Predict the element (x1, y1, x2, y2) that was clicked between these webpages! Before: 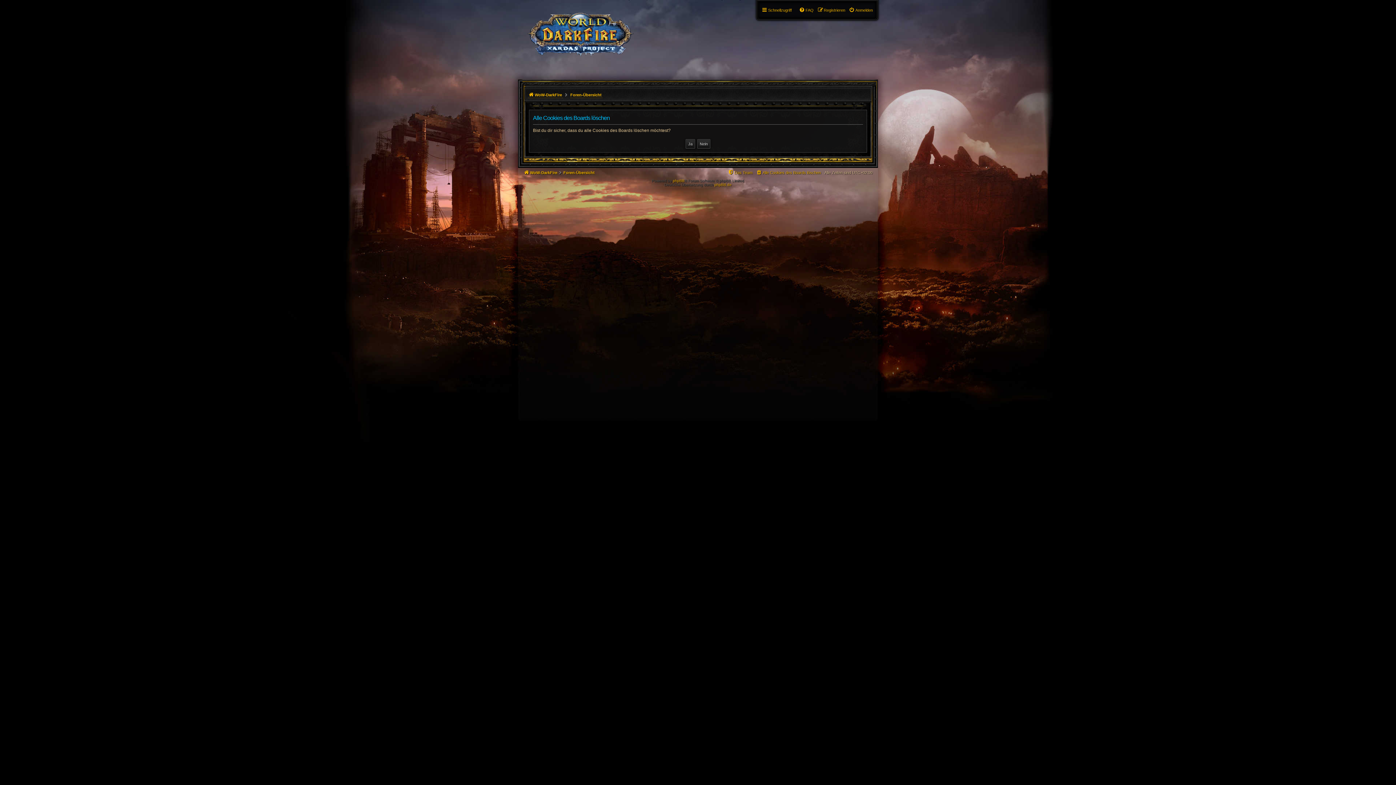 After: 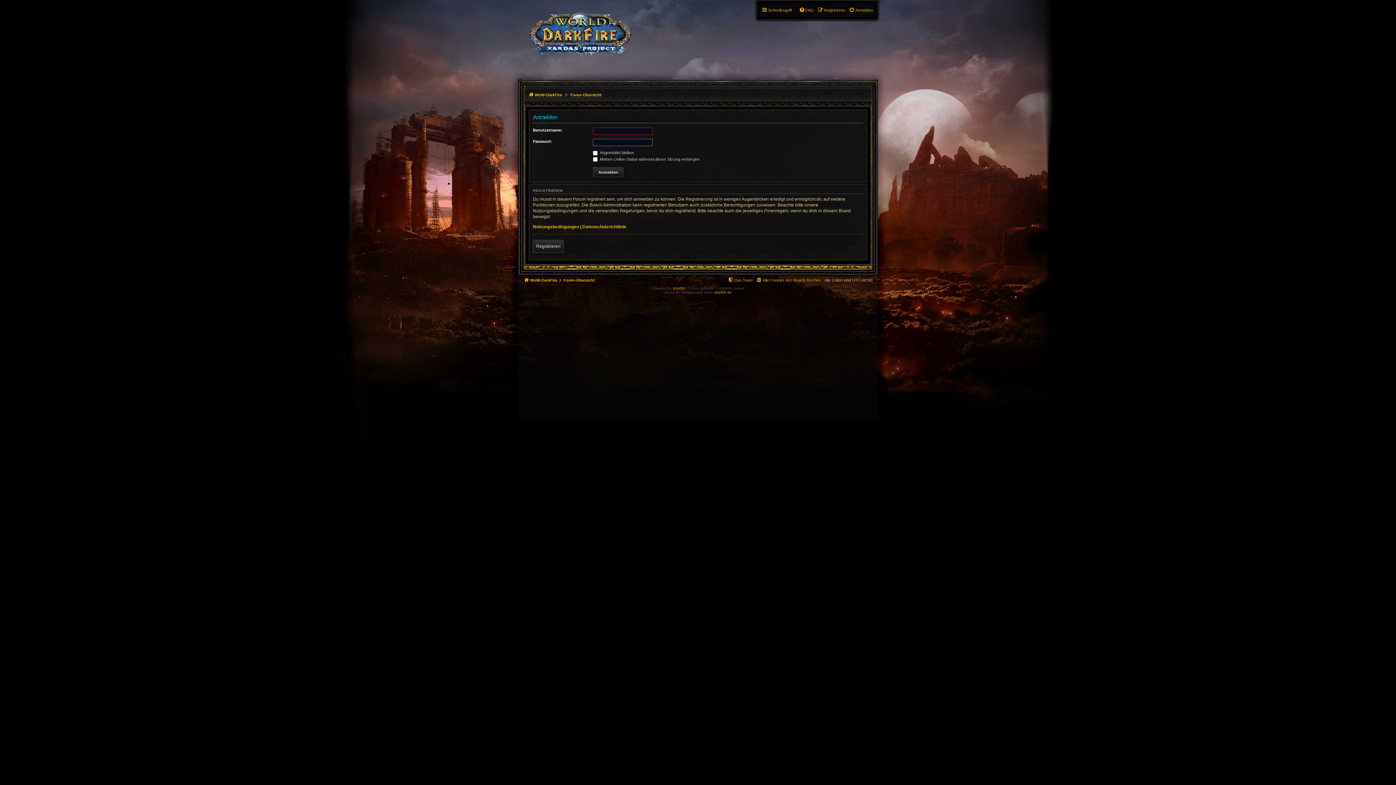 Action: label: Anmelden bbox: (849, 5, 873, 14)